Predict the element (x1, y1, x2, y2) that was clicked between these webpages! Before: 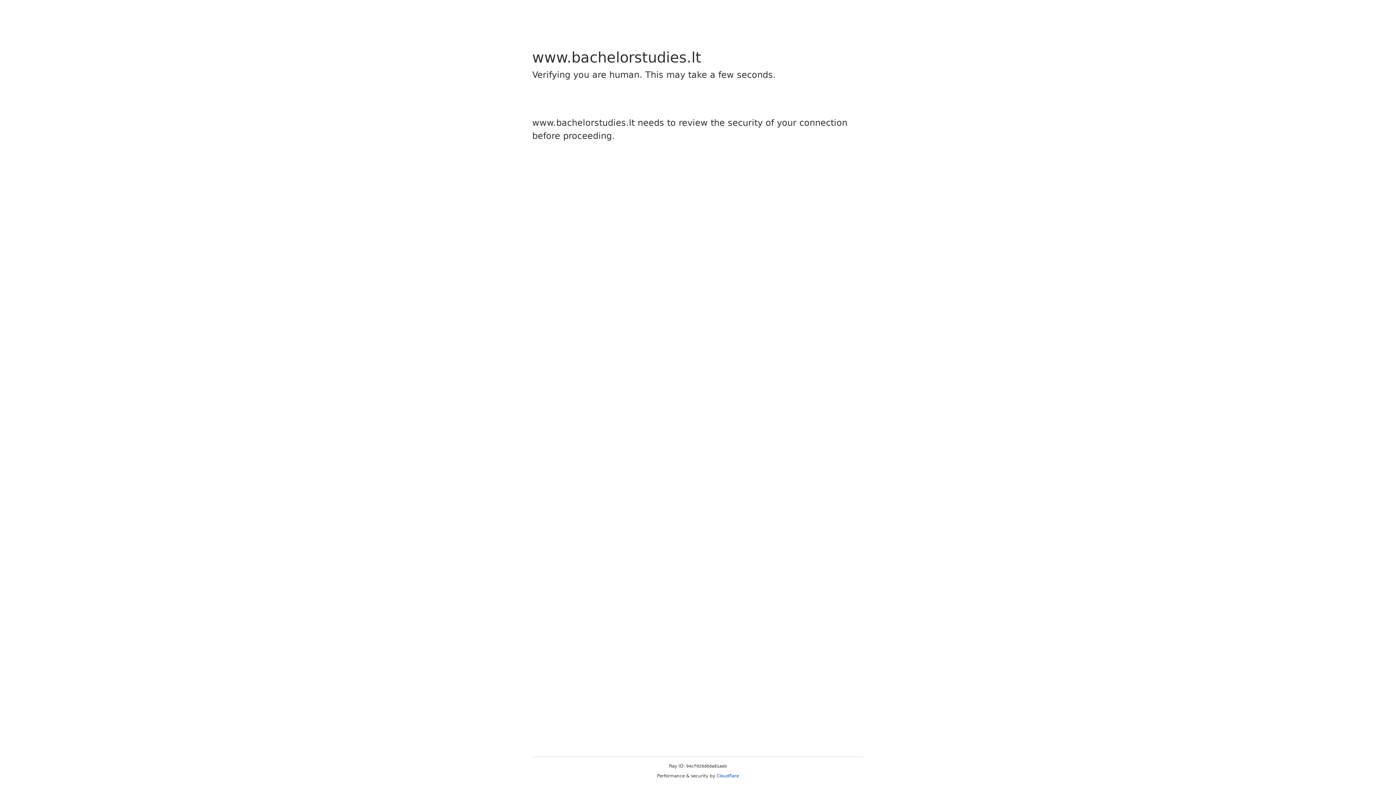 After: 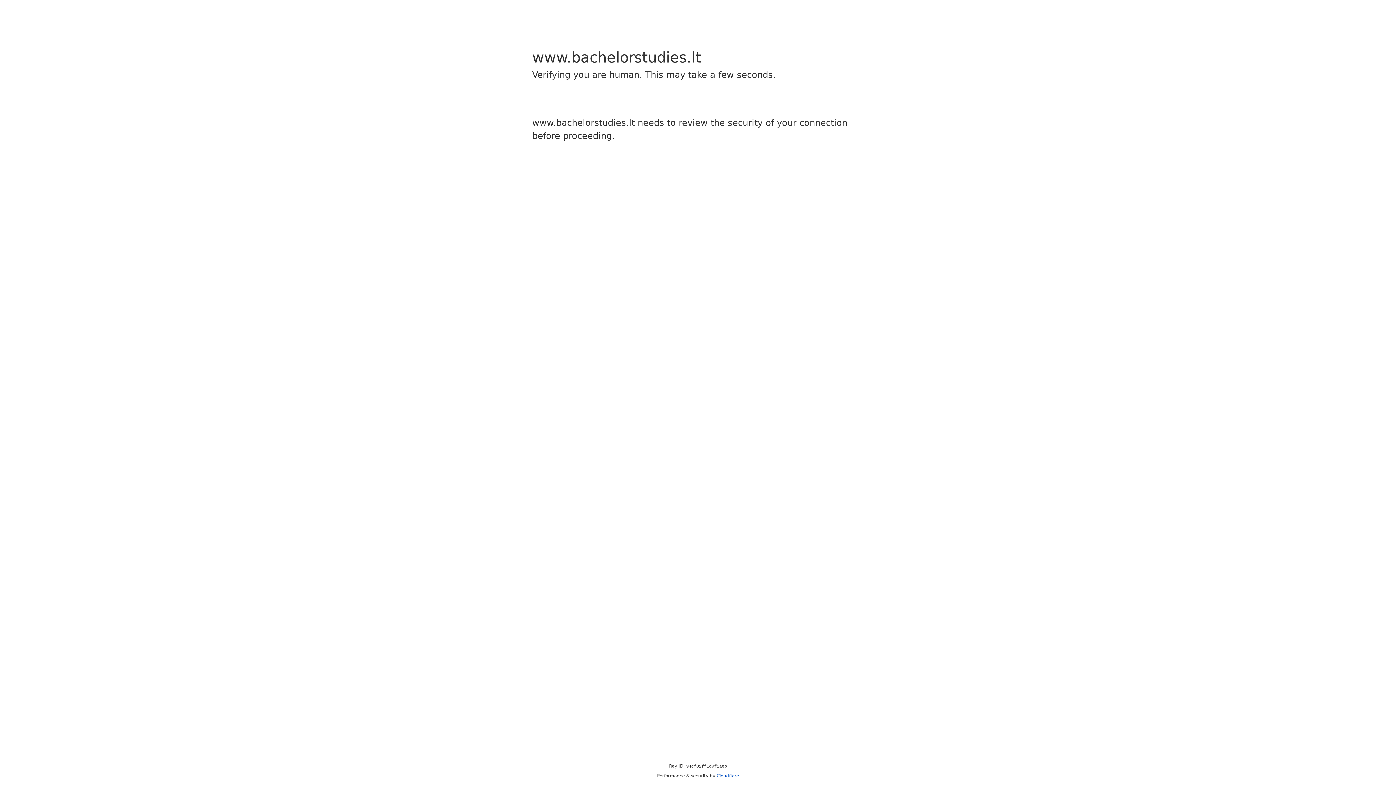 Action: bbox: (716, 773, 739, 778) label: Cloudflare